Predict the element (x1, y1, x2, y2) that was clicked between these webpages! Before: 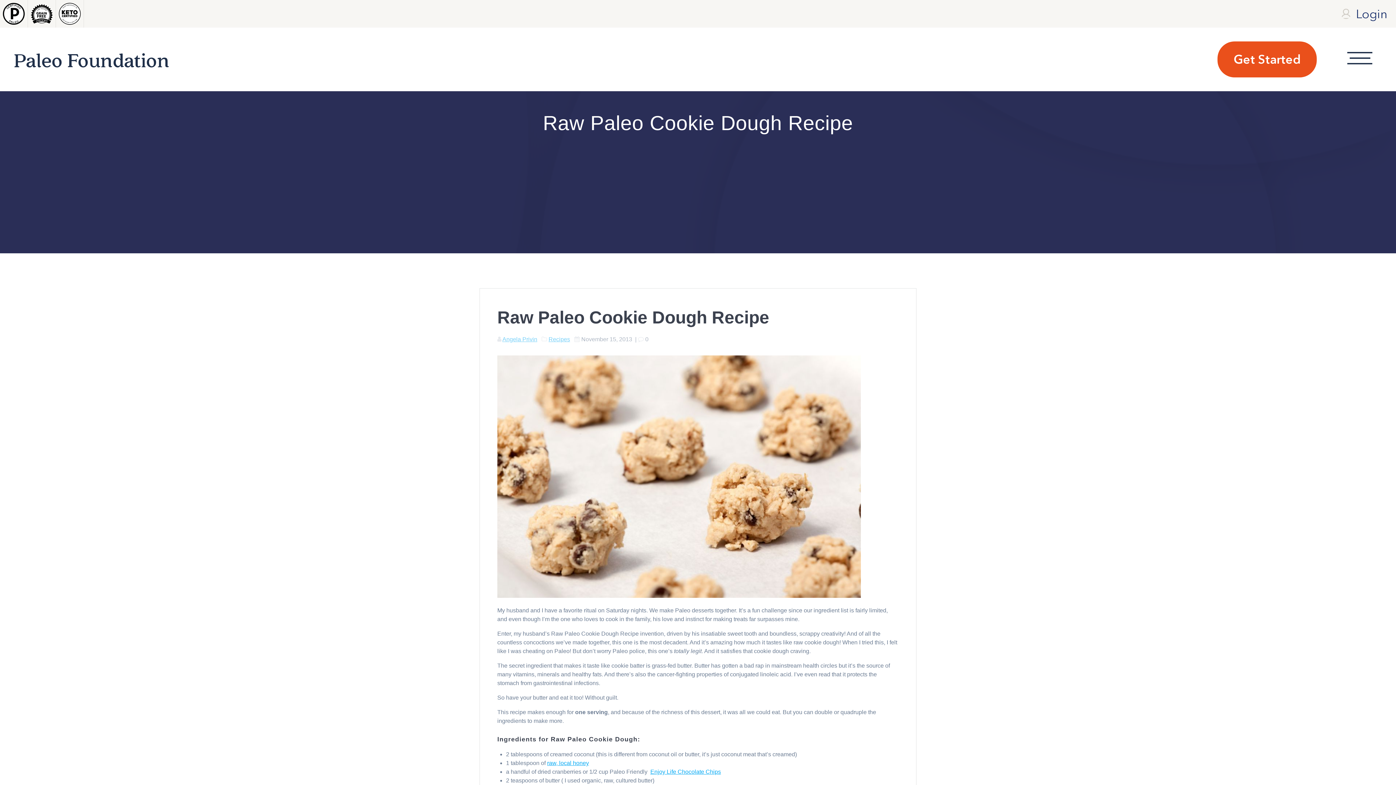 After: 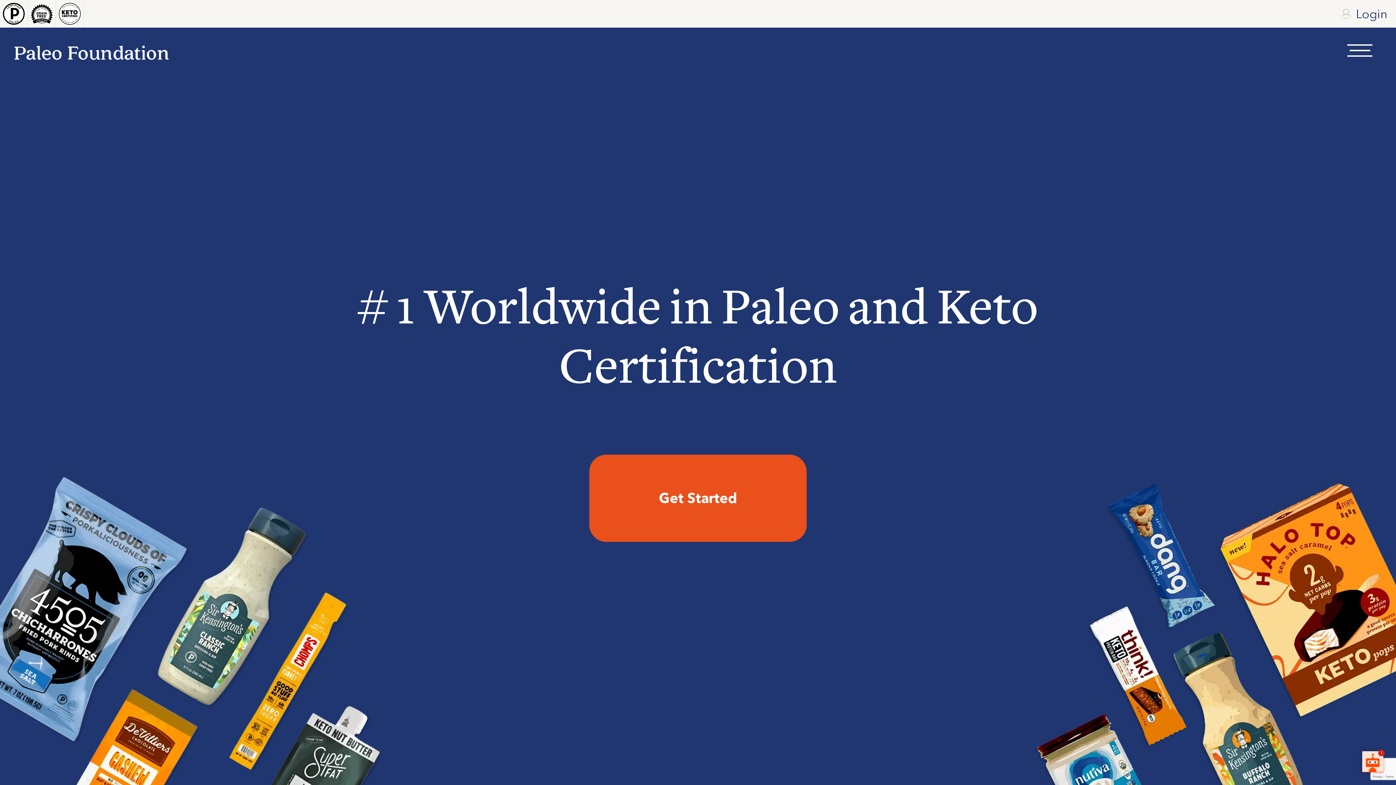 Action: bbox: (502, 336, 537, 342) label: Angela Privin